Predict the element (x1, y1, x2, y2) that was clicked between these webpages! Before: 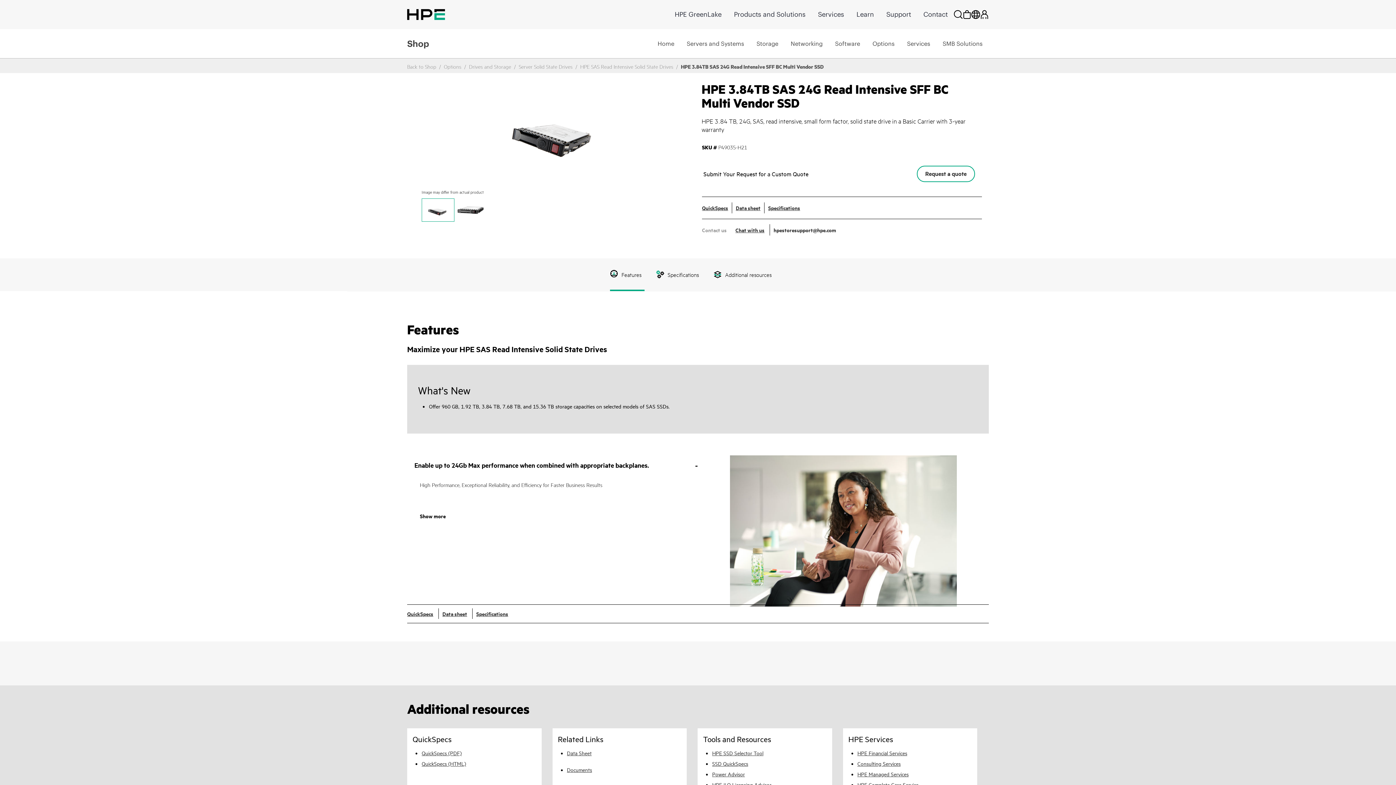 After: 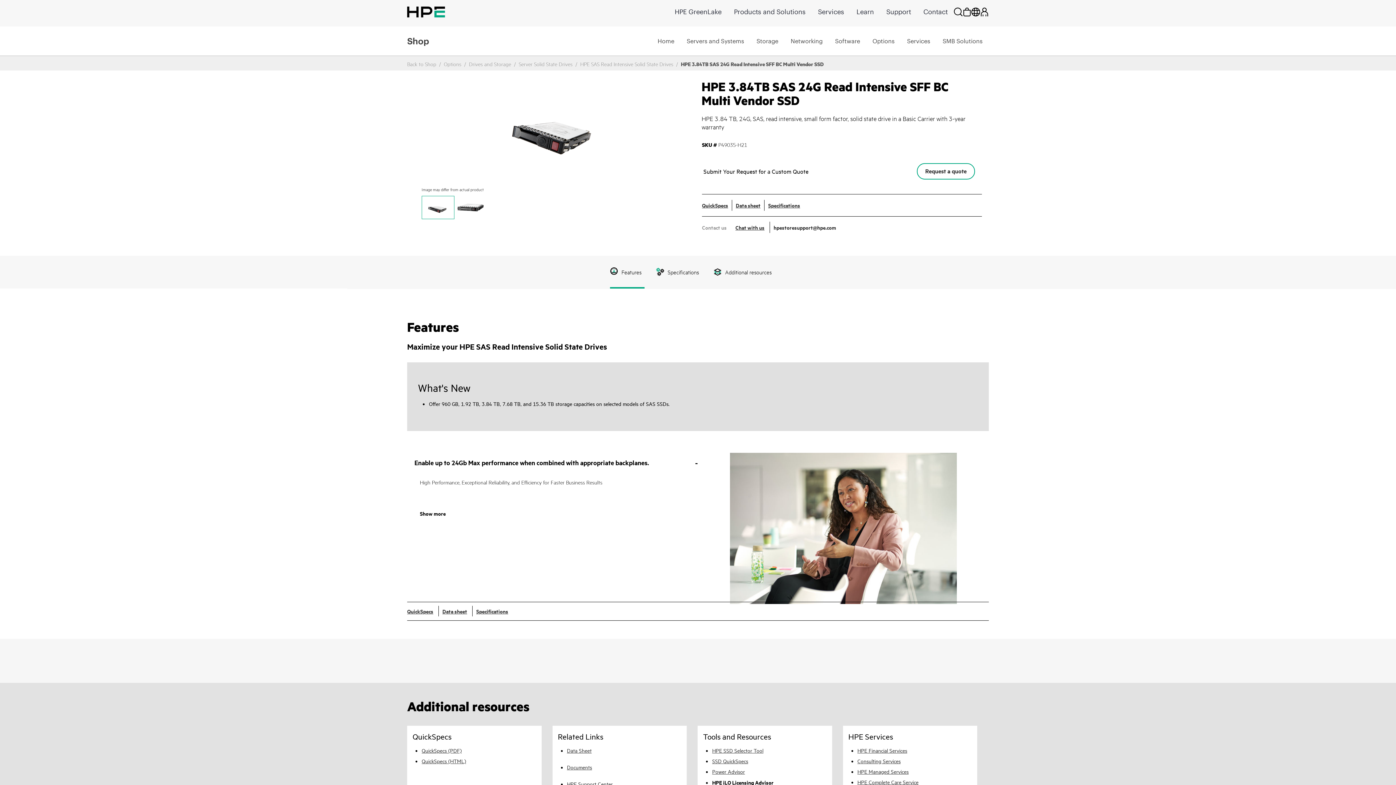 Action: label: next bbox: (712, 781, 771, 788)